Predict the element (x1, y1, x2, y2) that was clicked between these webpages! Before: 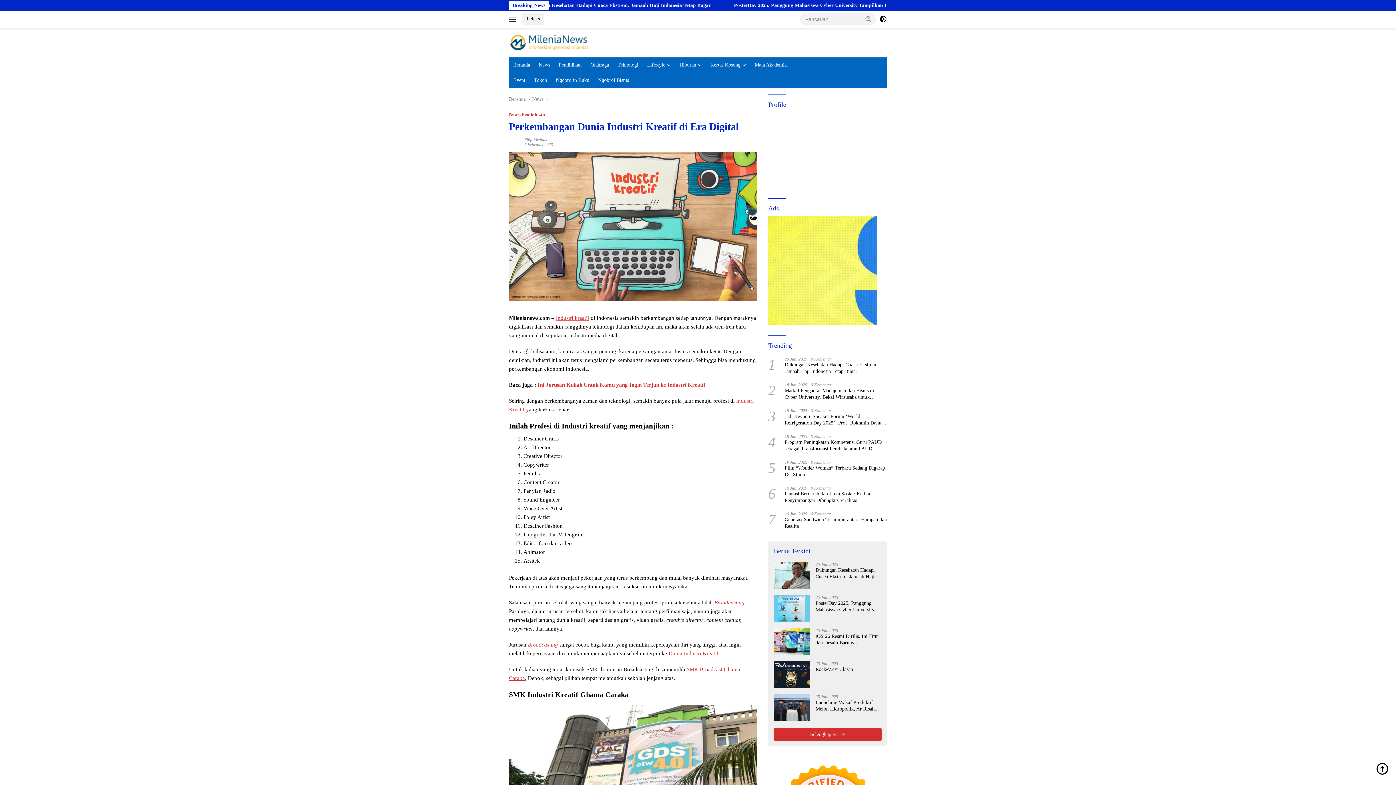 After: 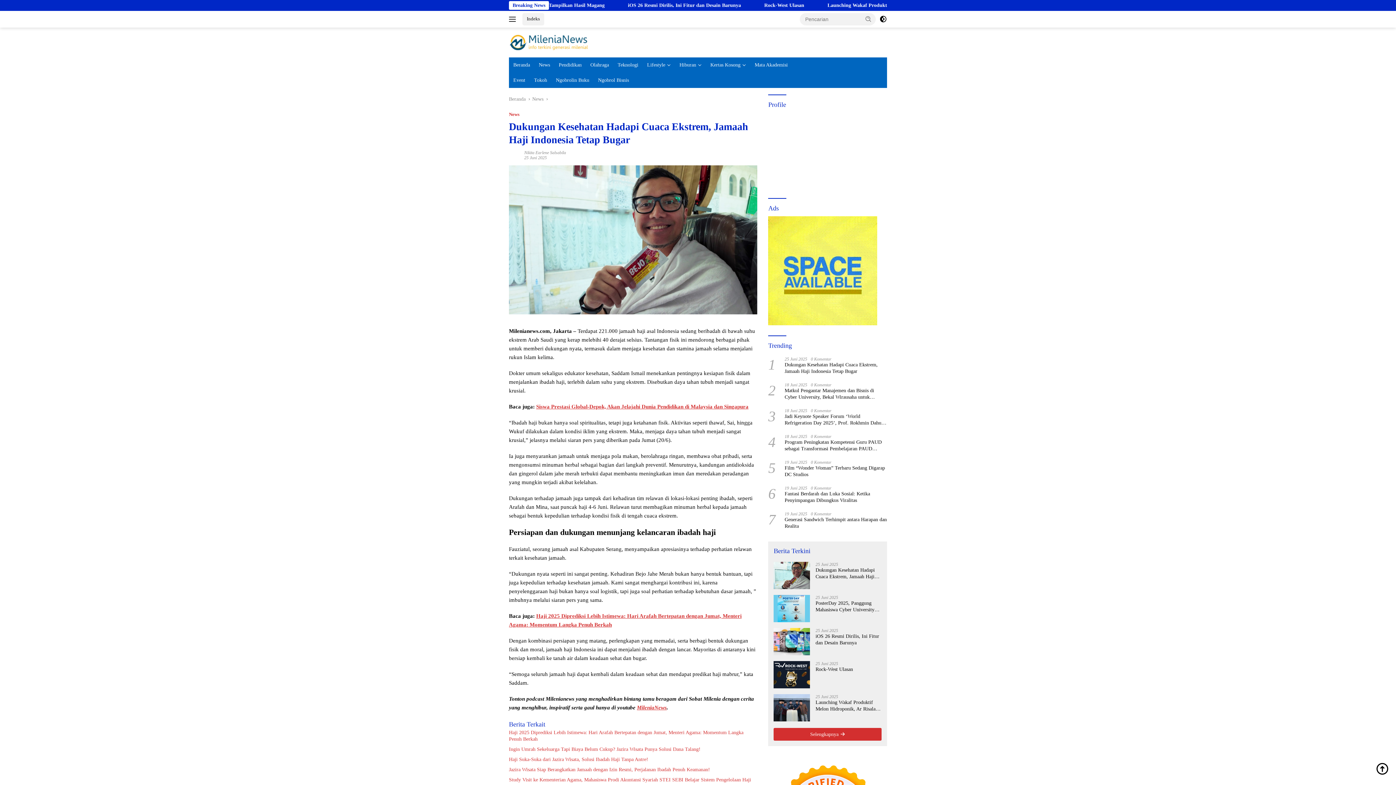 Action: bbox: (773, 562, 810, 589)